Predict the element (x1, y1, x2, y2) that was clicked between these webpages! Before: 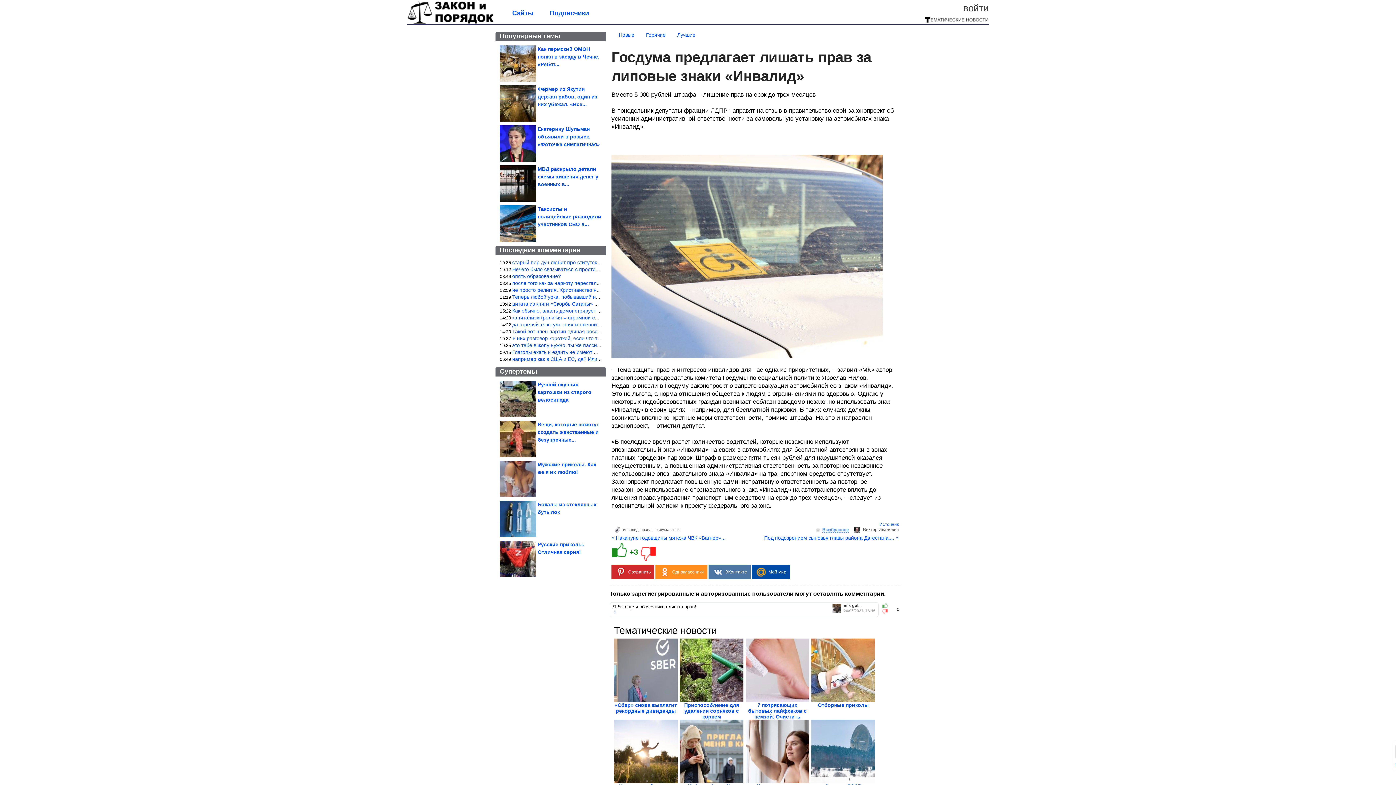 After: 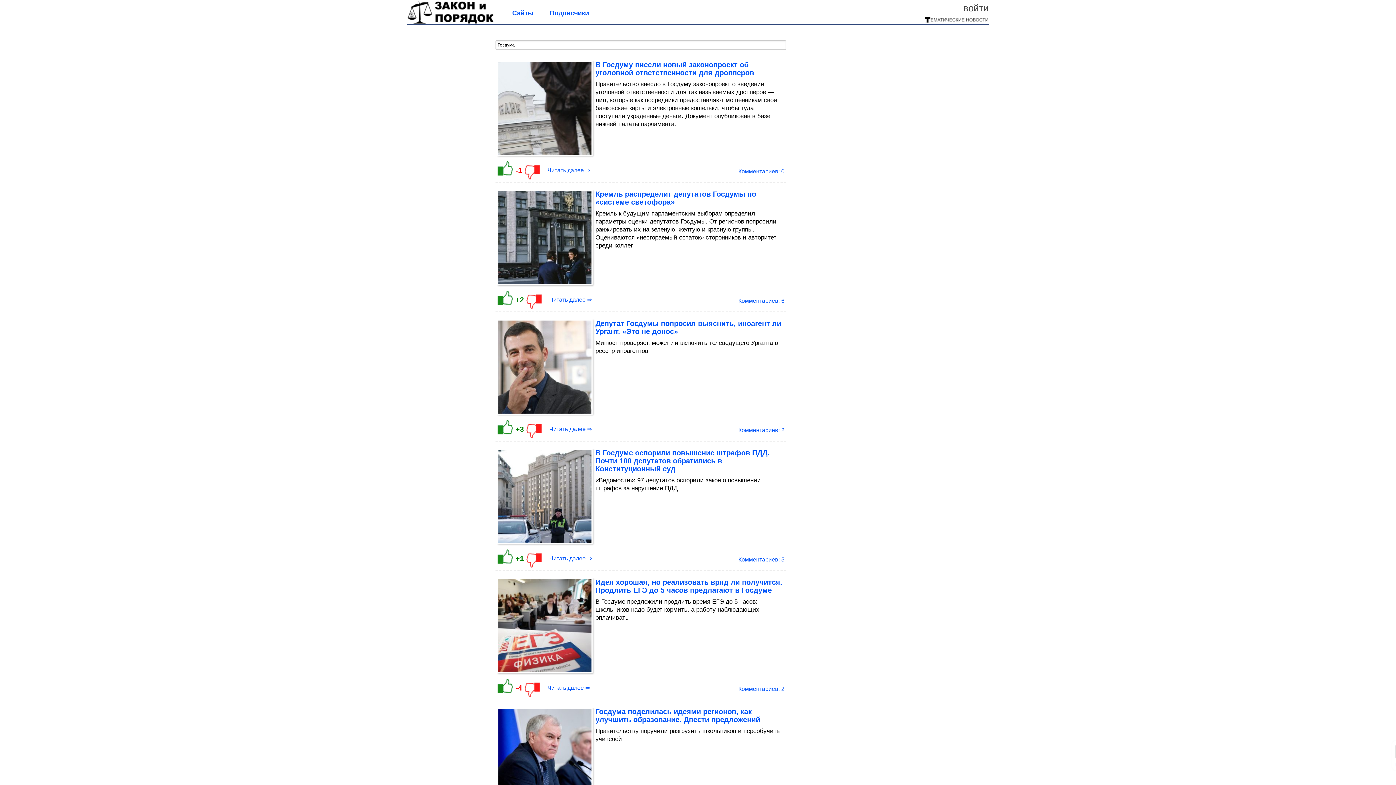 Action: bbox: (653, 527, 669, 532) label: Госдума